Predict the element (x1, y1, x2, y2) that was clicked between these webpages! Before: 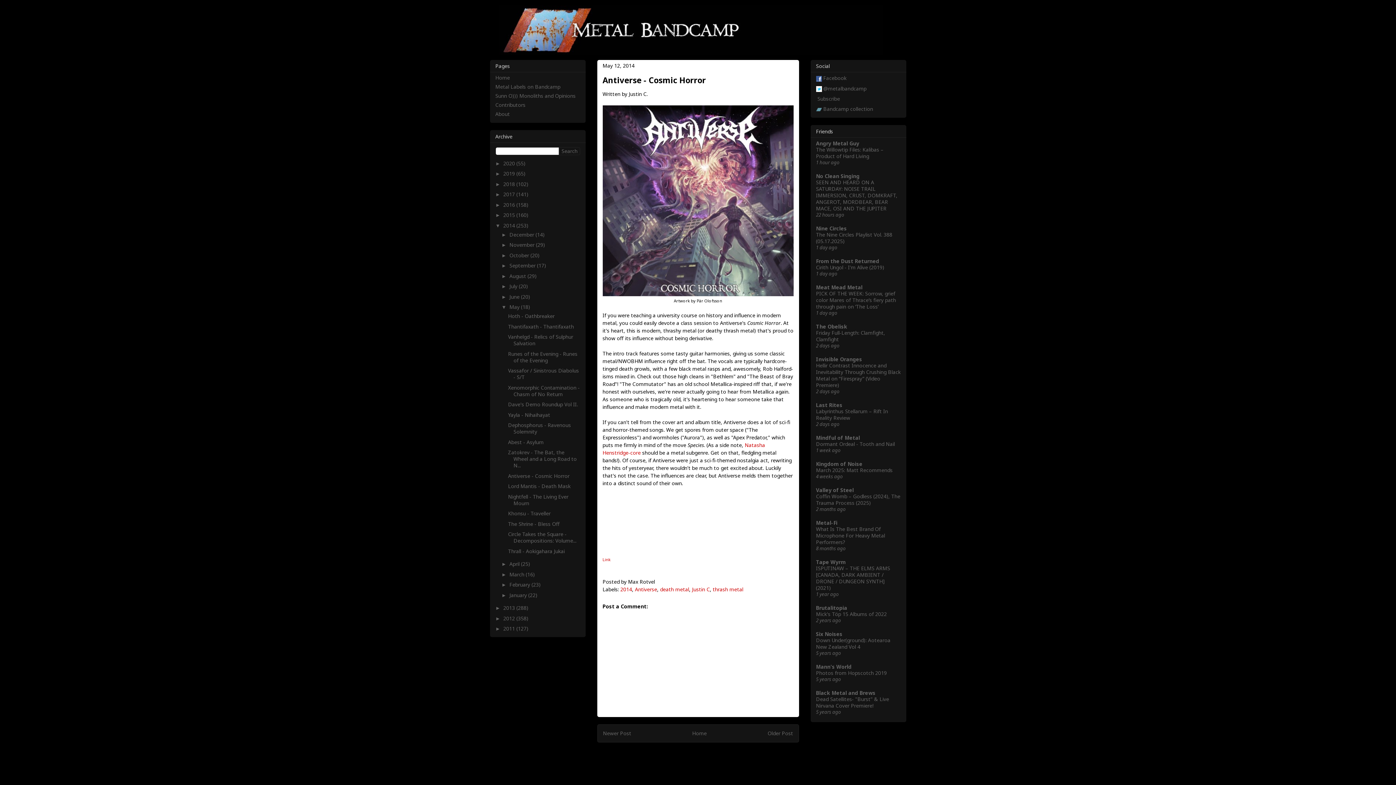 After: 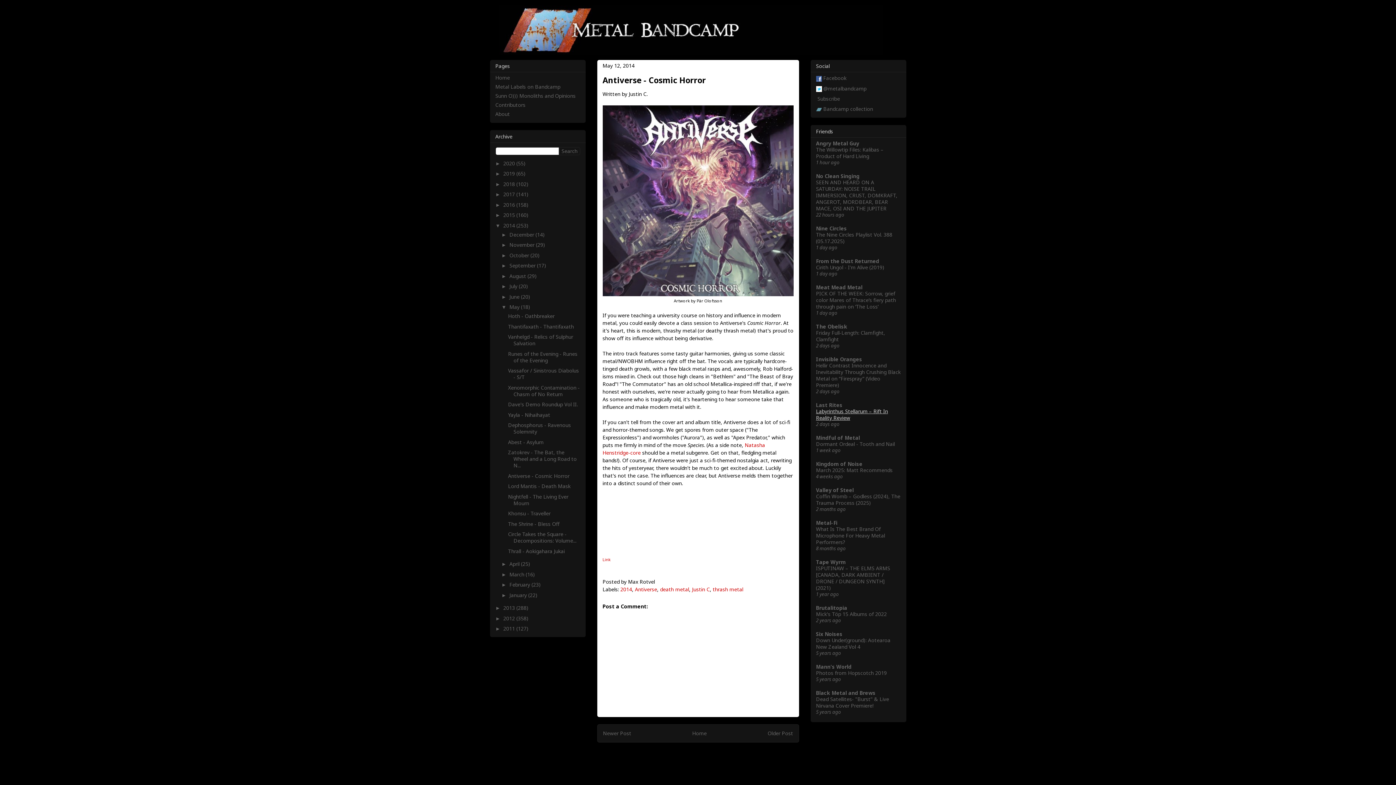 Action: label: Labyrinthus Stellarum – Rift In Reality Review bbox: (816, 407, 888, 421)